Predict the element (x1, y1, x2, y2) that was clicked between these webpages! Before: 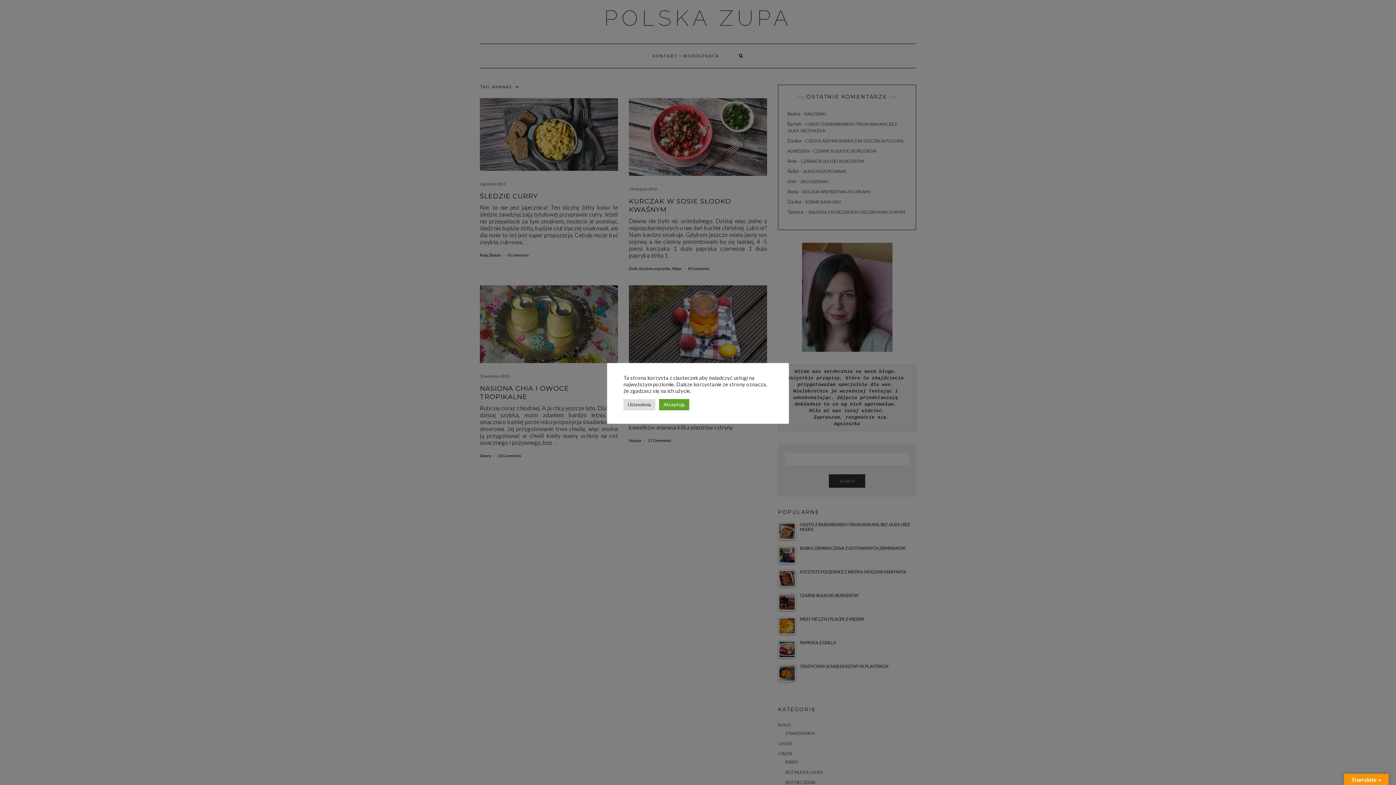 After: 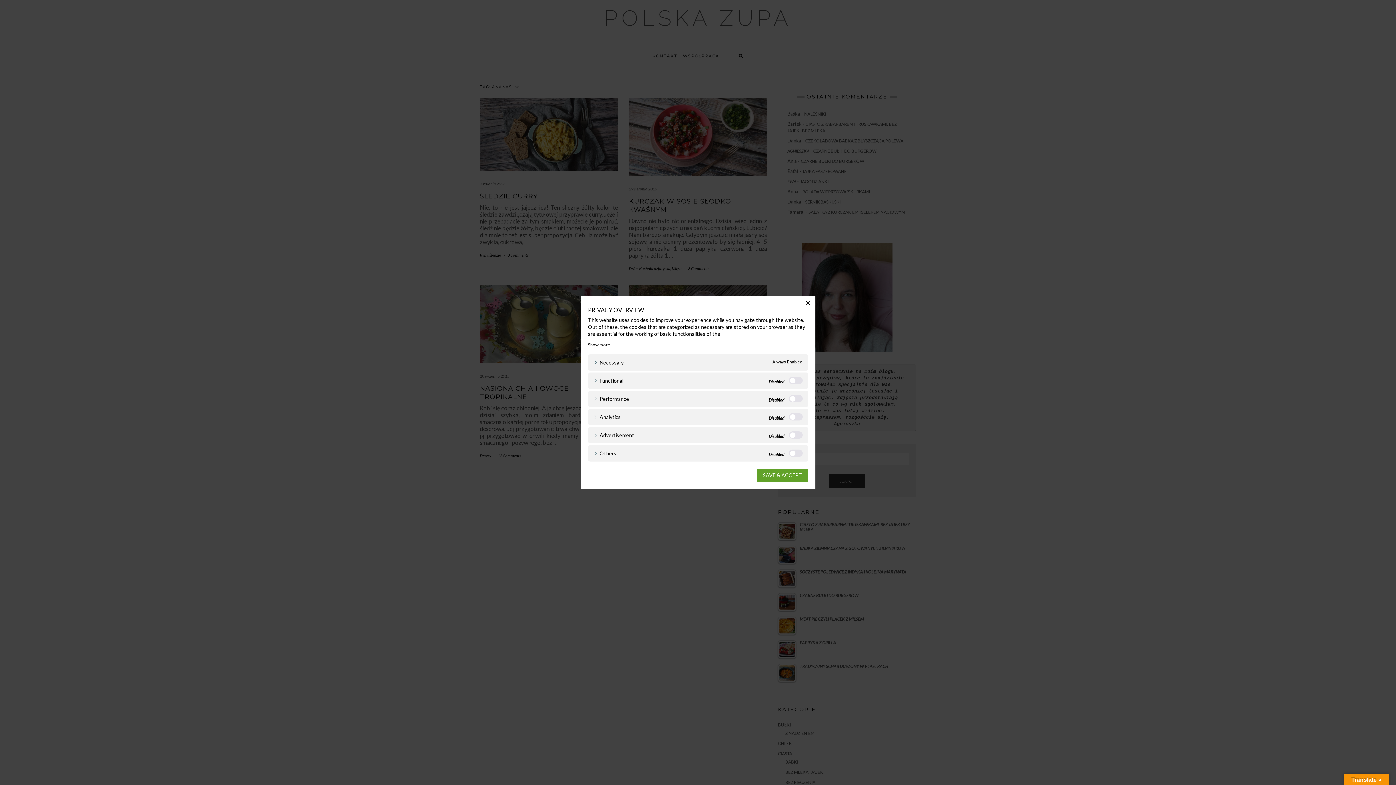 Action: bbox: (623, 399, 655, 410) label: Ustawienia